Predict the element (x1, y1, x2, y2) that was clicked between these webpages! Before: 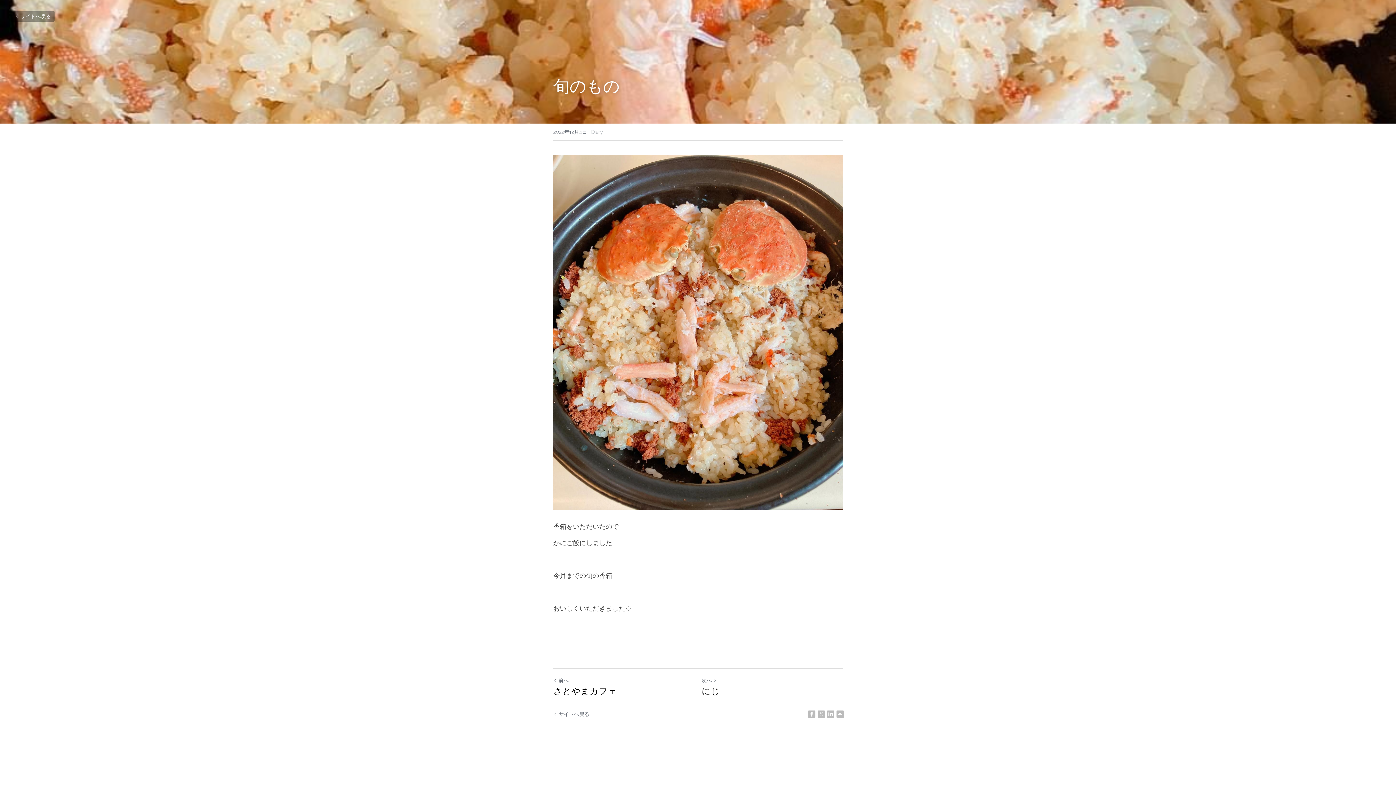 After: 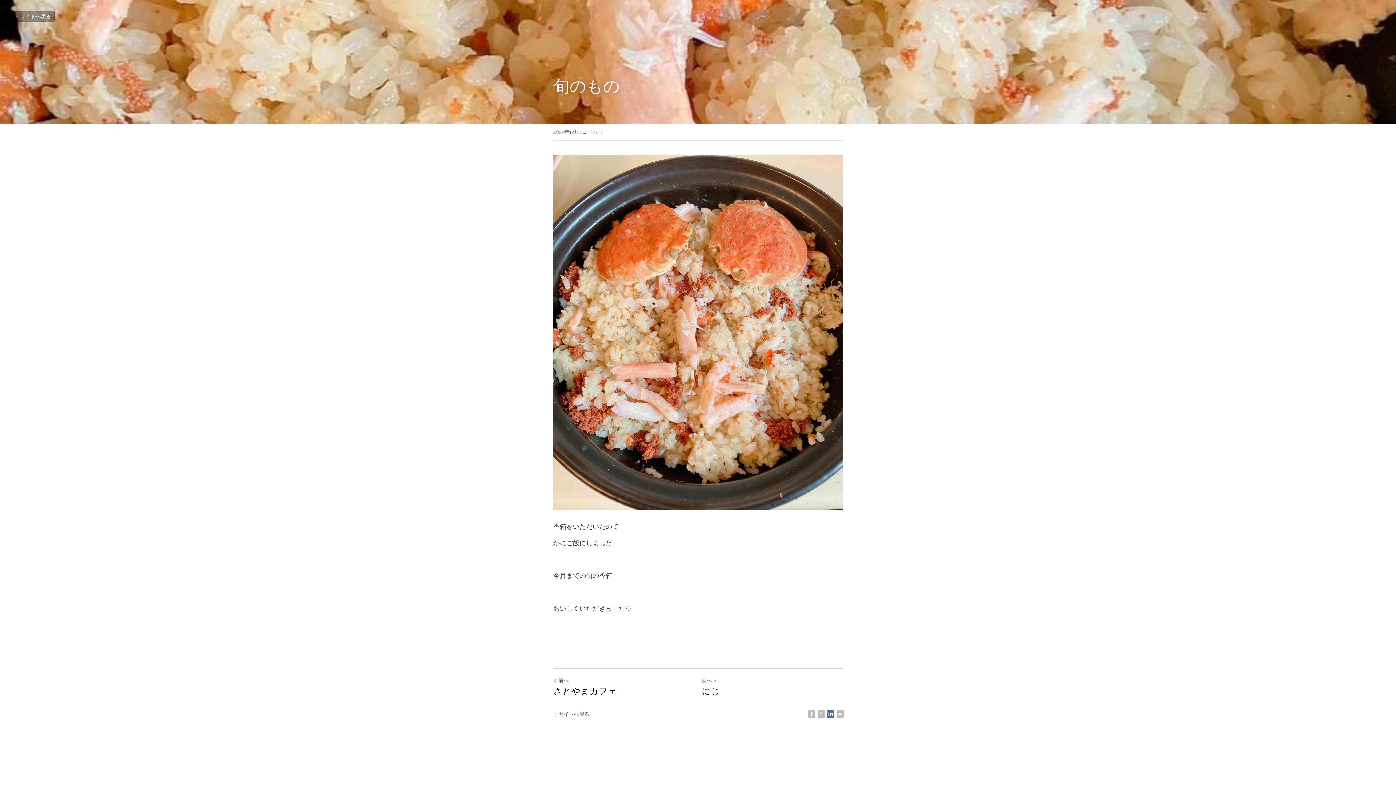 Action: bbox: (827, 710, 834, 718) label: LinkedIn